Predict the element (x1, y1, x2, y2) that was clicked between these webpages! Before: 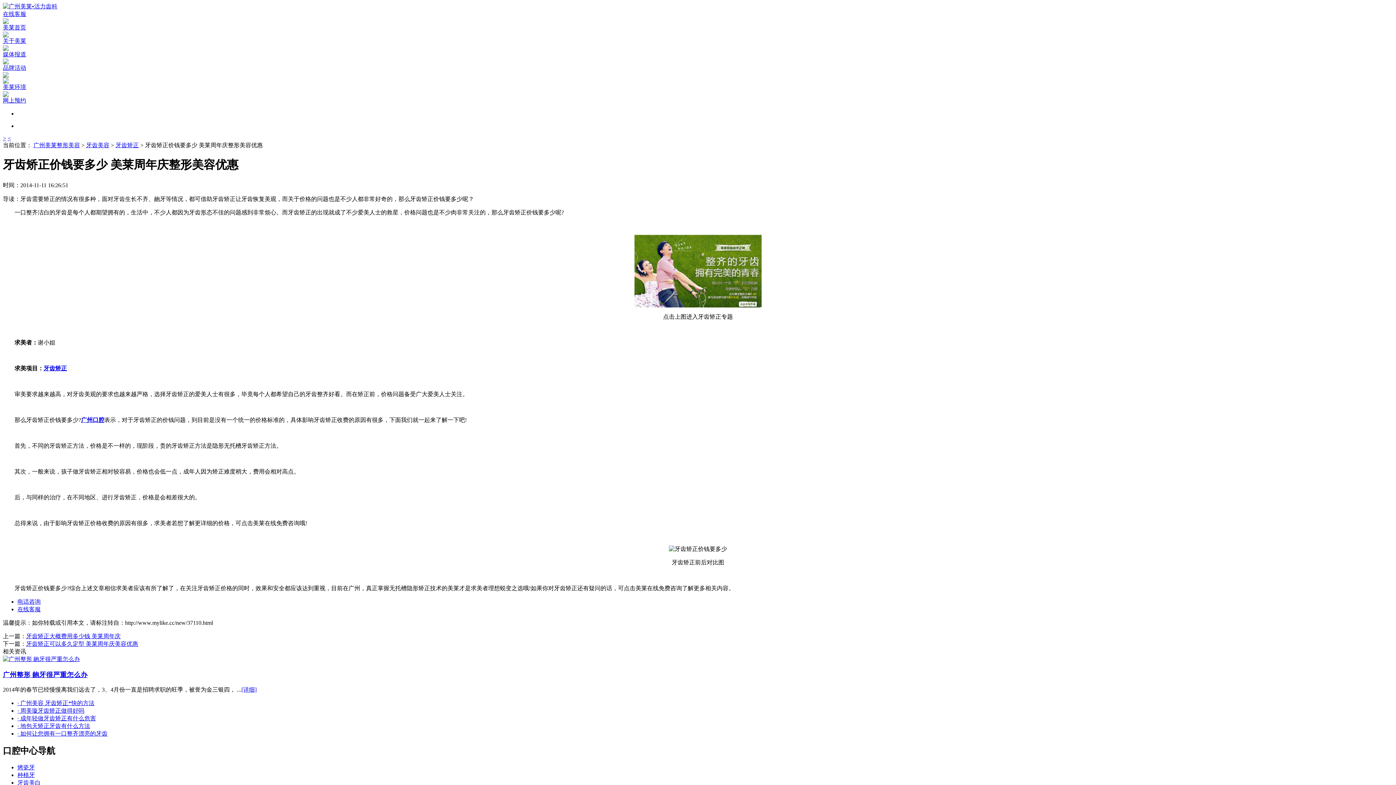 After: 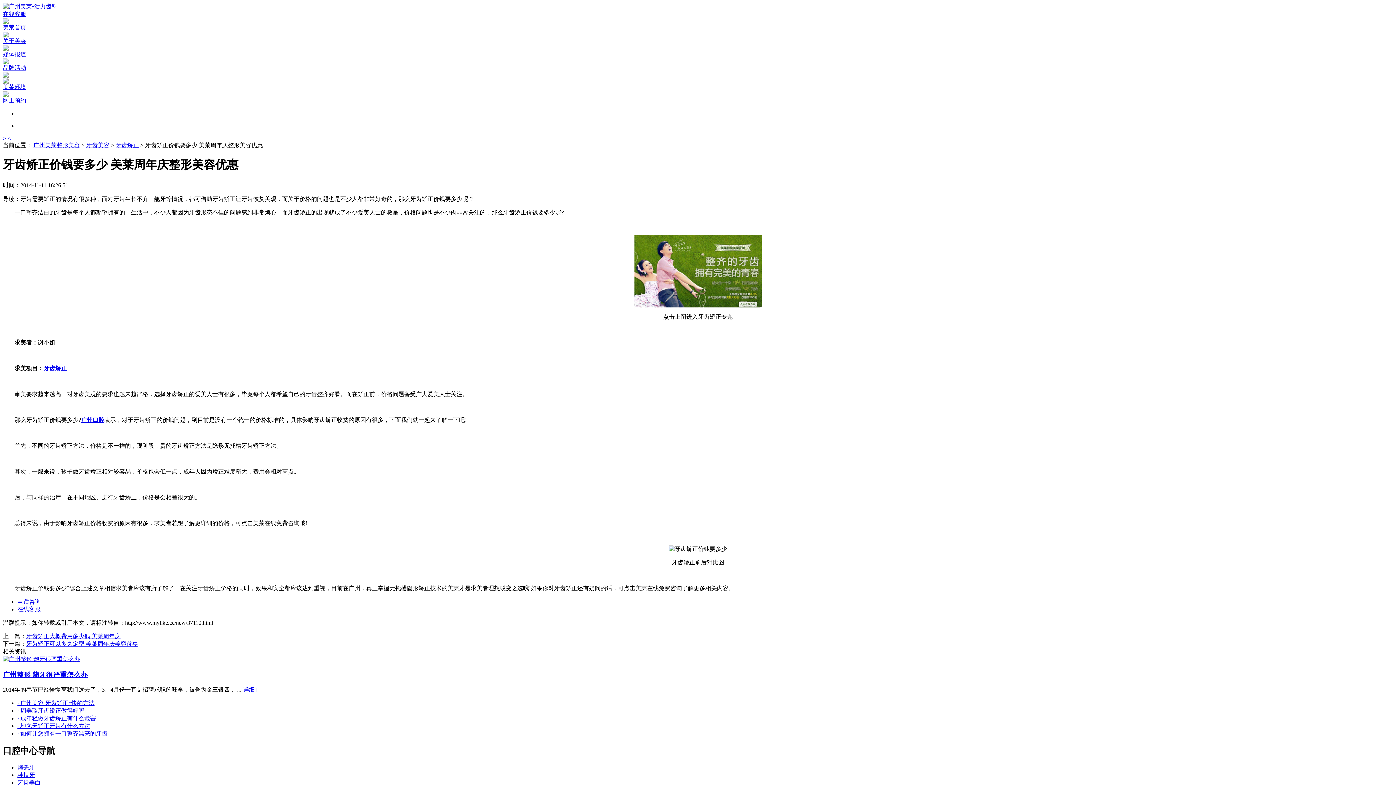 Action: label: 牙齿矫正 bbox: (43, 365, 66, 371)